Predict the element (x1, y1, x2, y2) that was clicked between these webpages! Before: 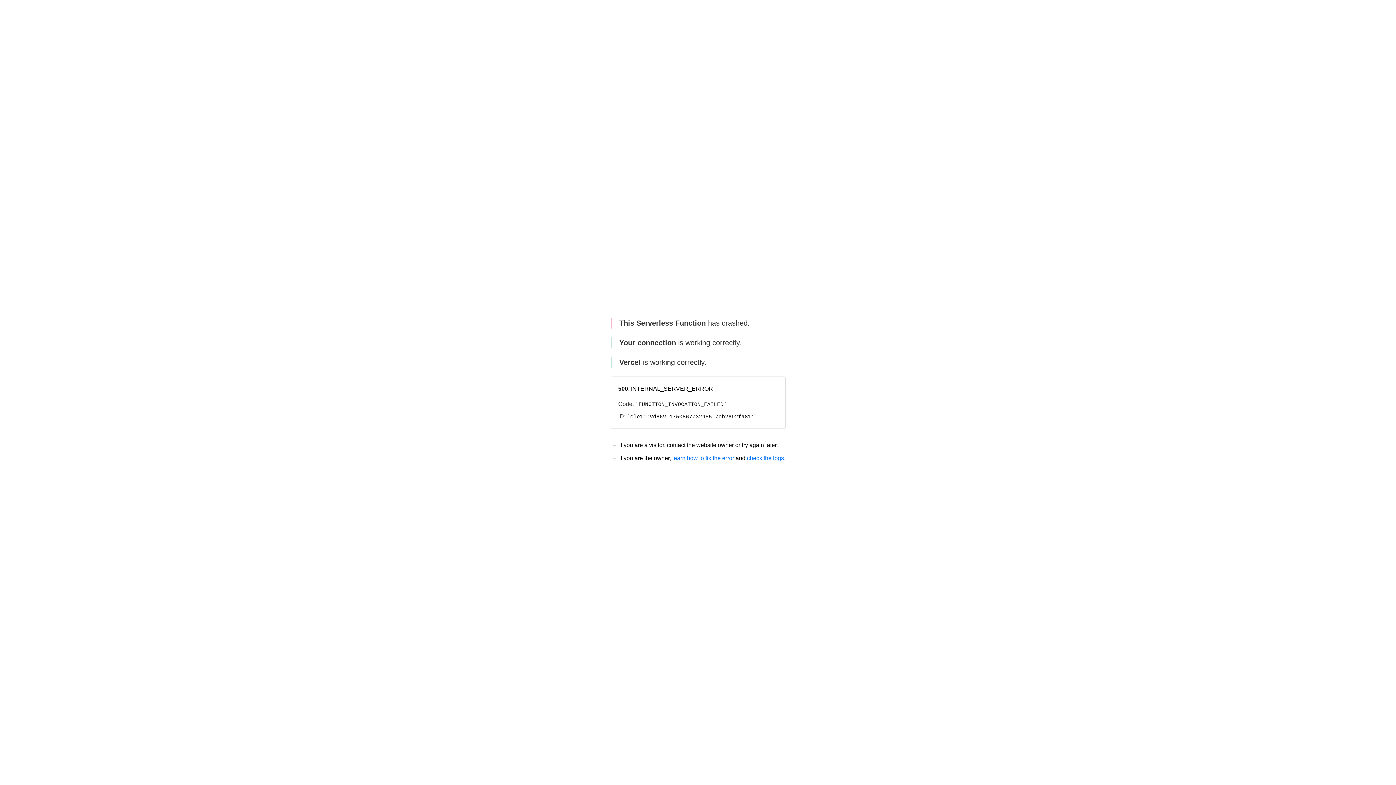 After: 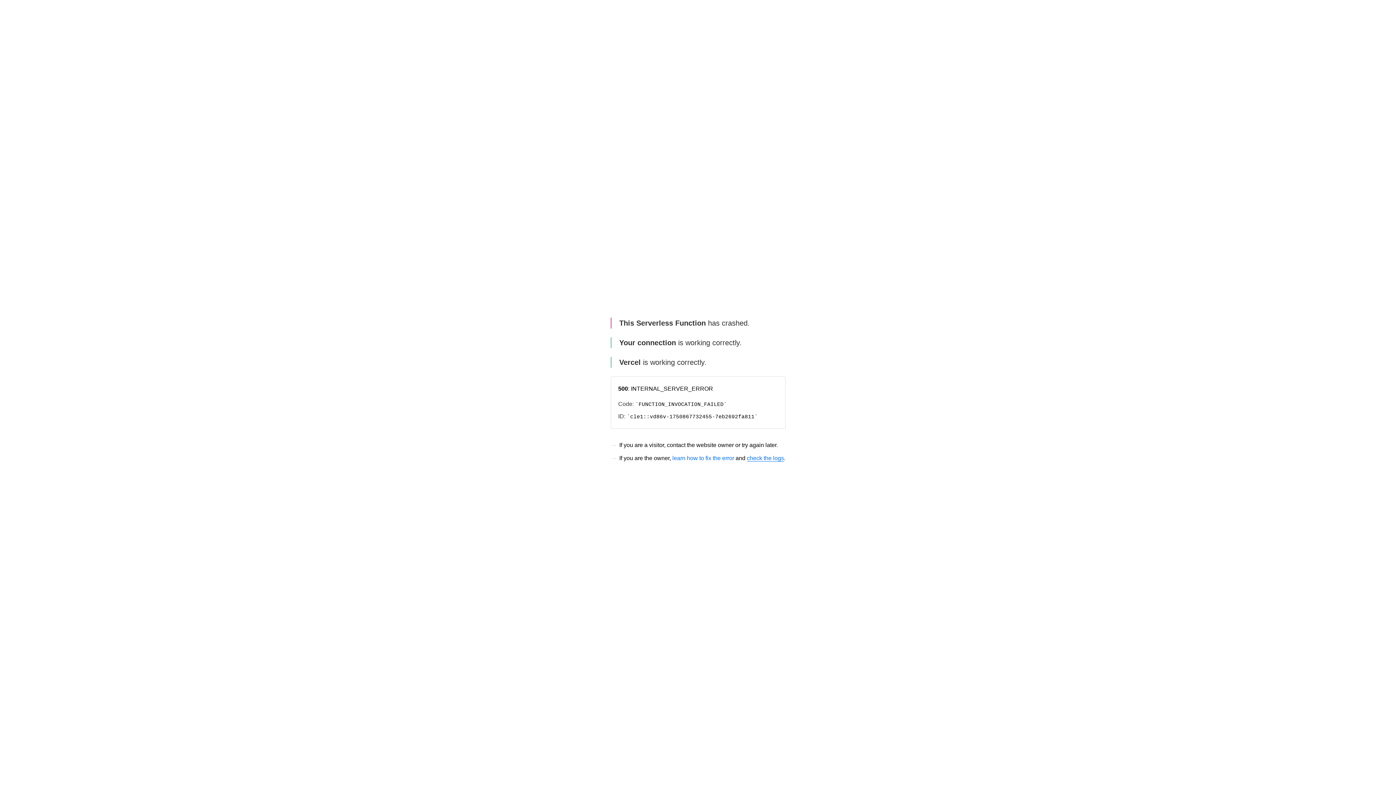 Action: label: check the logs bbox: (747, 455, 784, 461)